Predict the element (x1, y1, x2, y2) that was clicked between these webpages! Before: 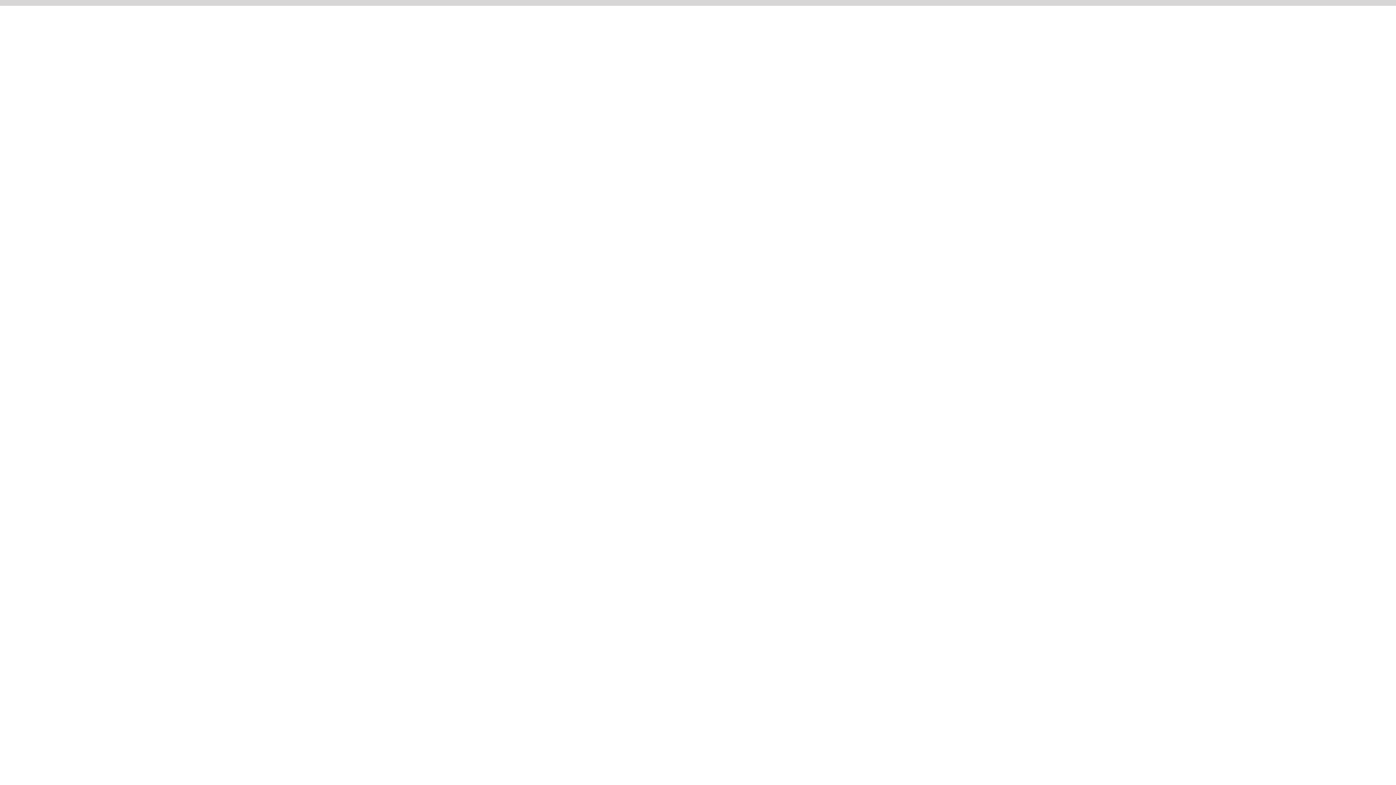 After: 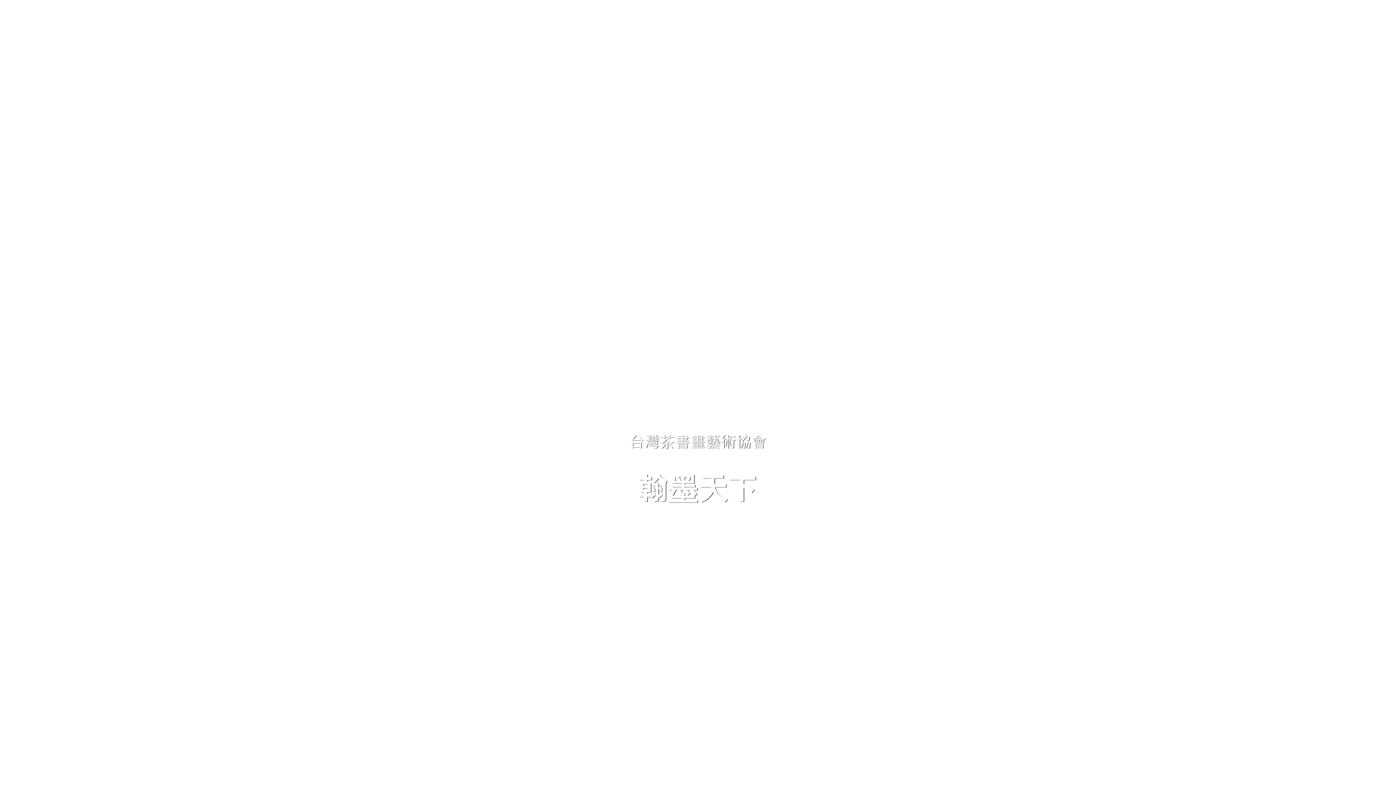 Action: bbox: (670, 313, 725, 319)